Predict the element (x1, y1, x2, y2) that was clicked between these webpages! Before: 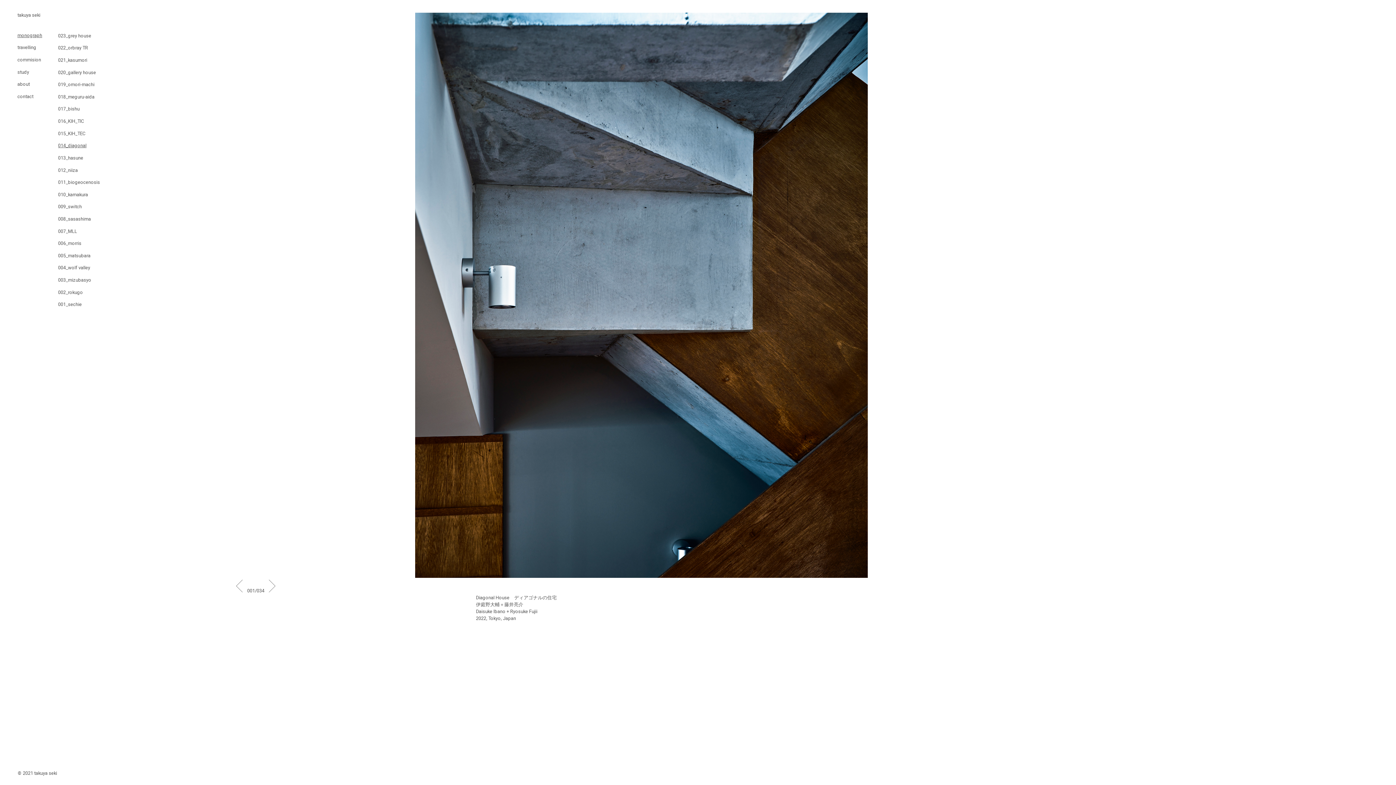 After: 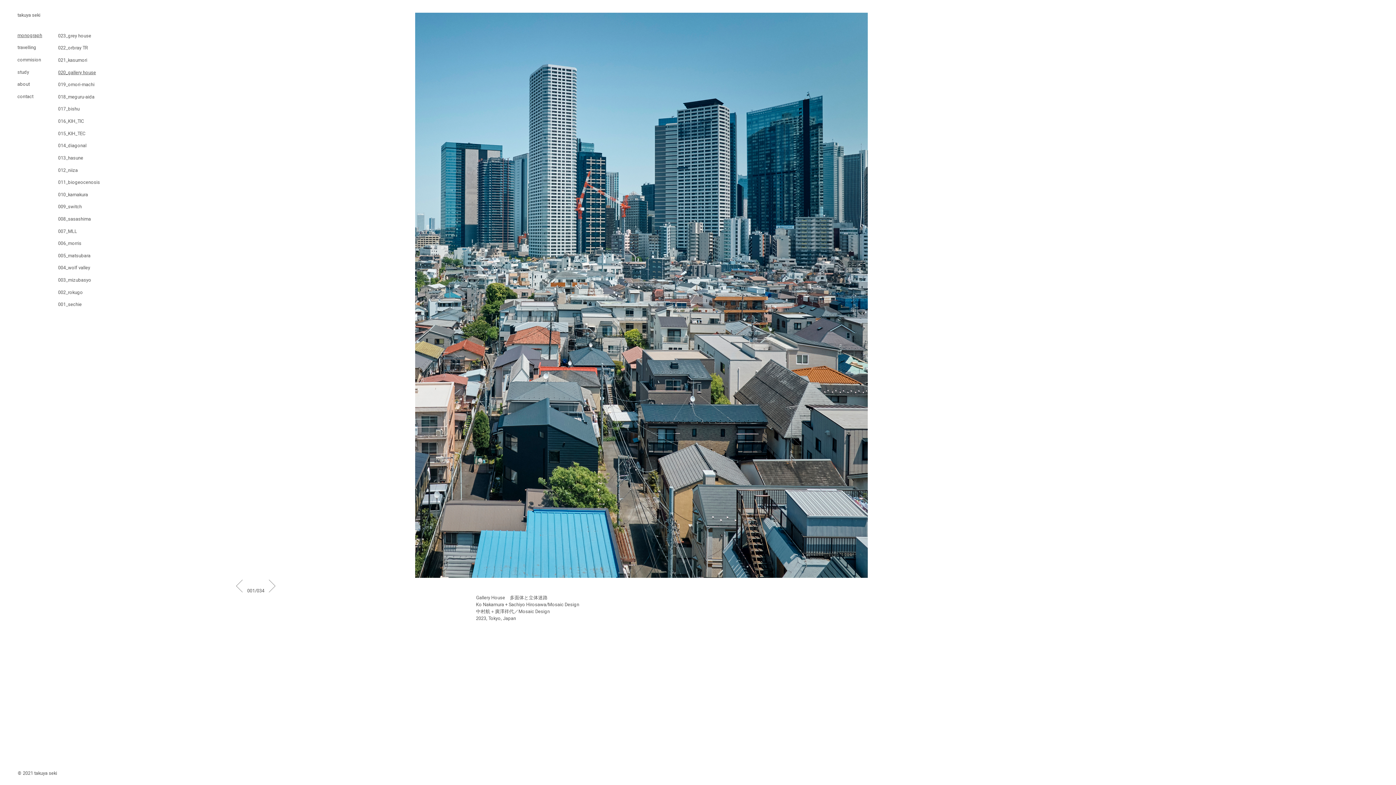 Action: bbox: (58, 68, 100, 76) label: 020_gallery house